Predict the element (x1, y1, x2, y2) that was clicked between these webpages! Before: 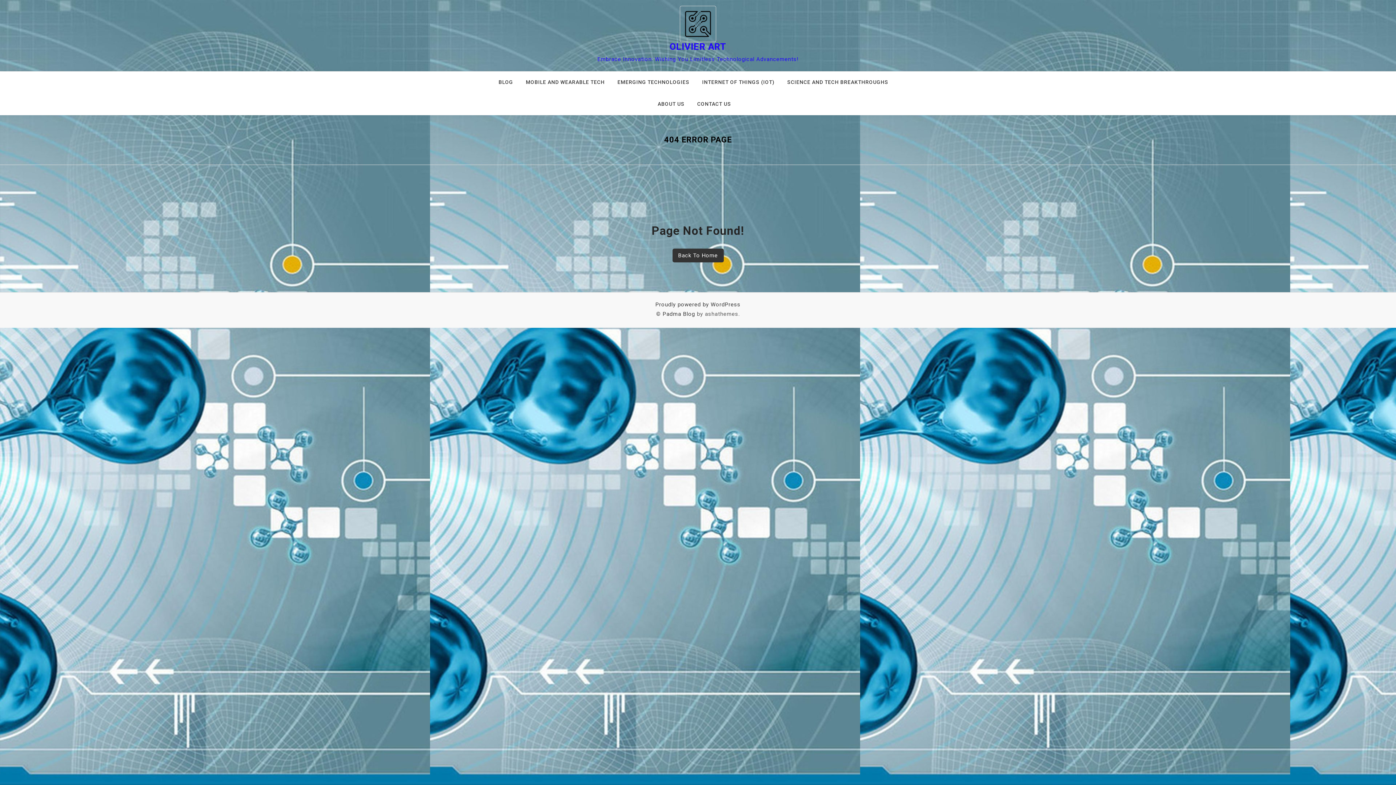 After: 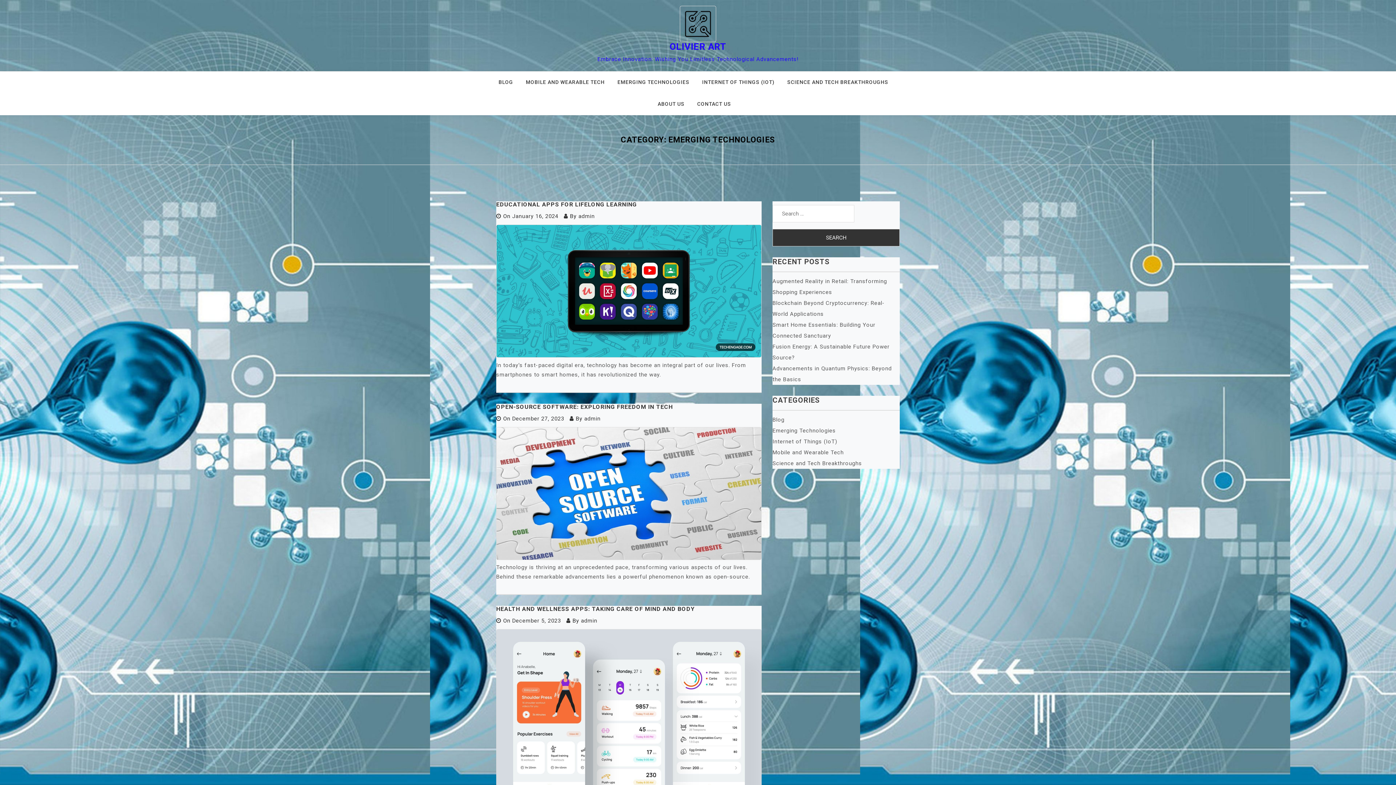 Action: bbox: (617, 71, 698, 93) label: EMERGING TECHNOLOGIES